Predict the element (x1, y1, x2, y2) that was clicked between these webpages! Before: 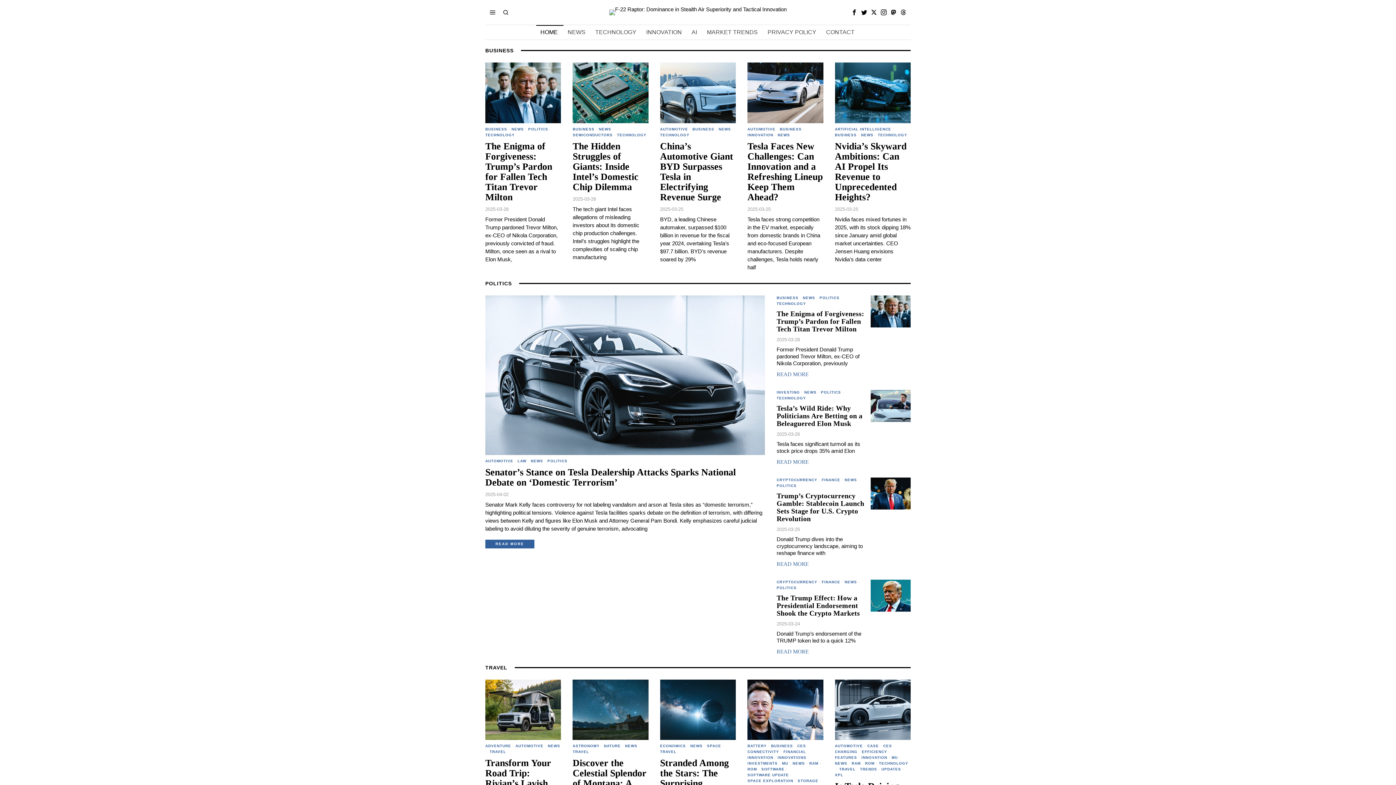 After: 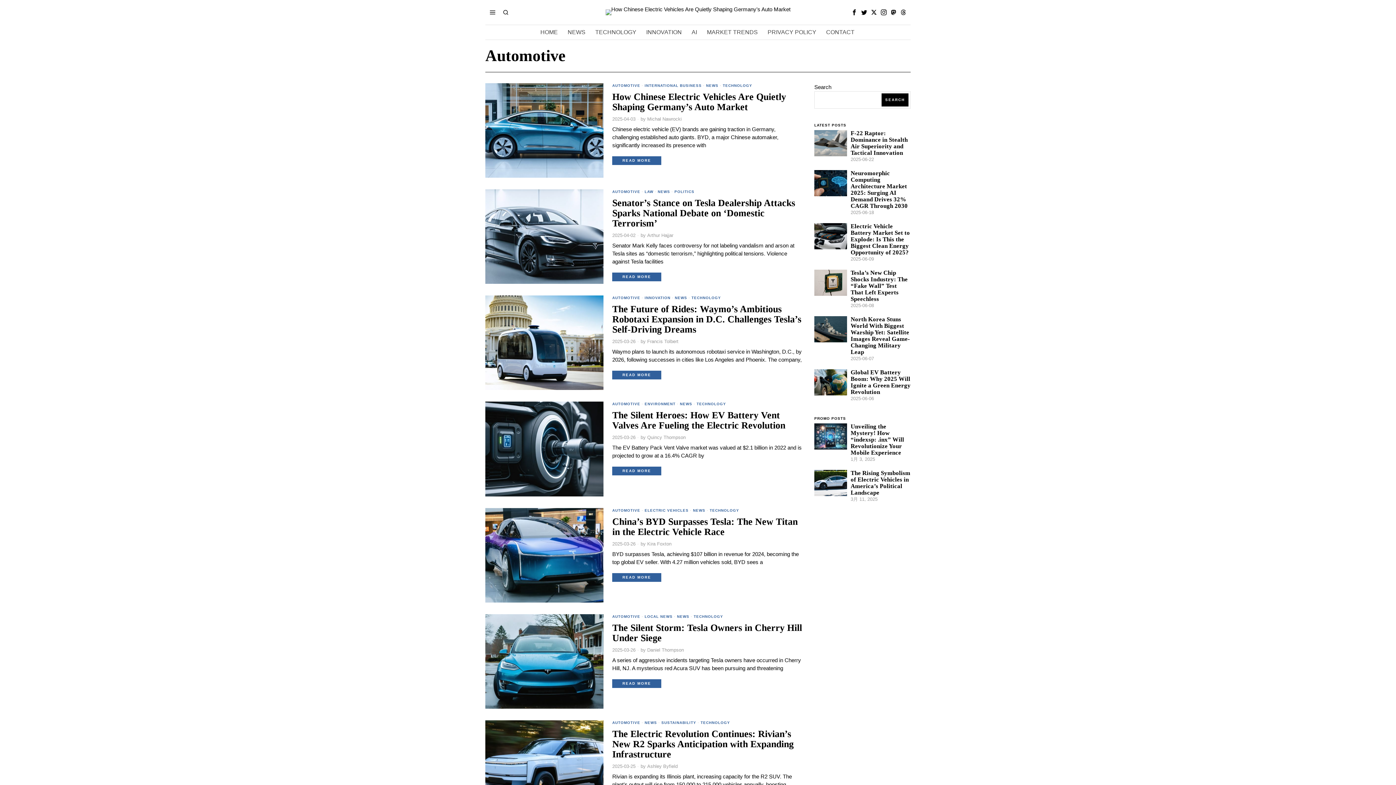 Action: label: AUTOMOTIVE bbox: (747, 126, 775, 132)